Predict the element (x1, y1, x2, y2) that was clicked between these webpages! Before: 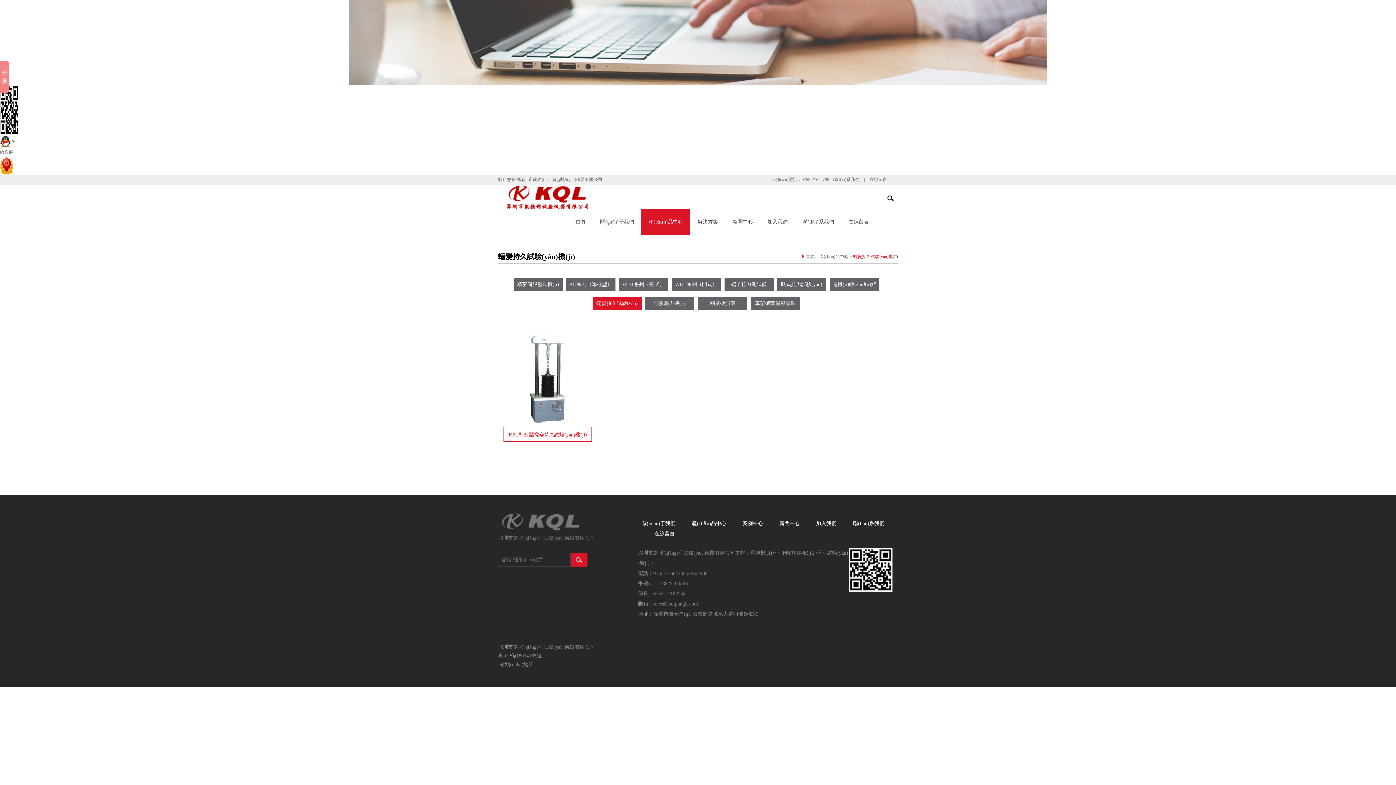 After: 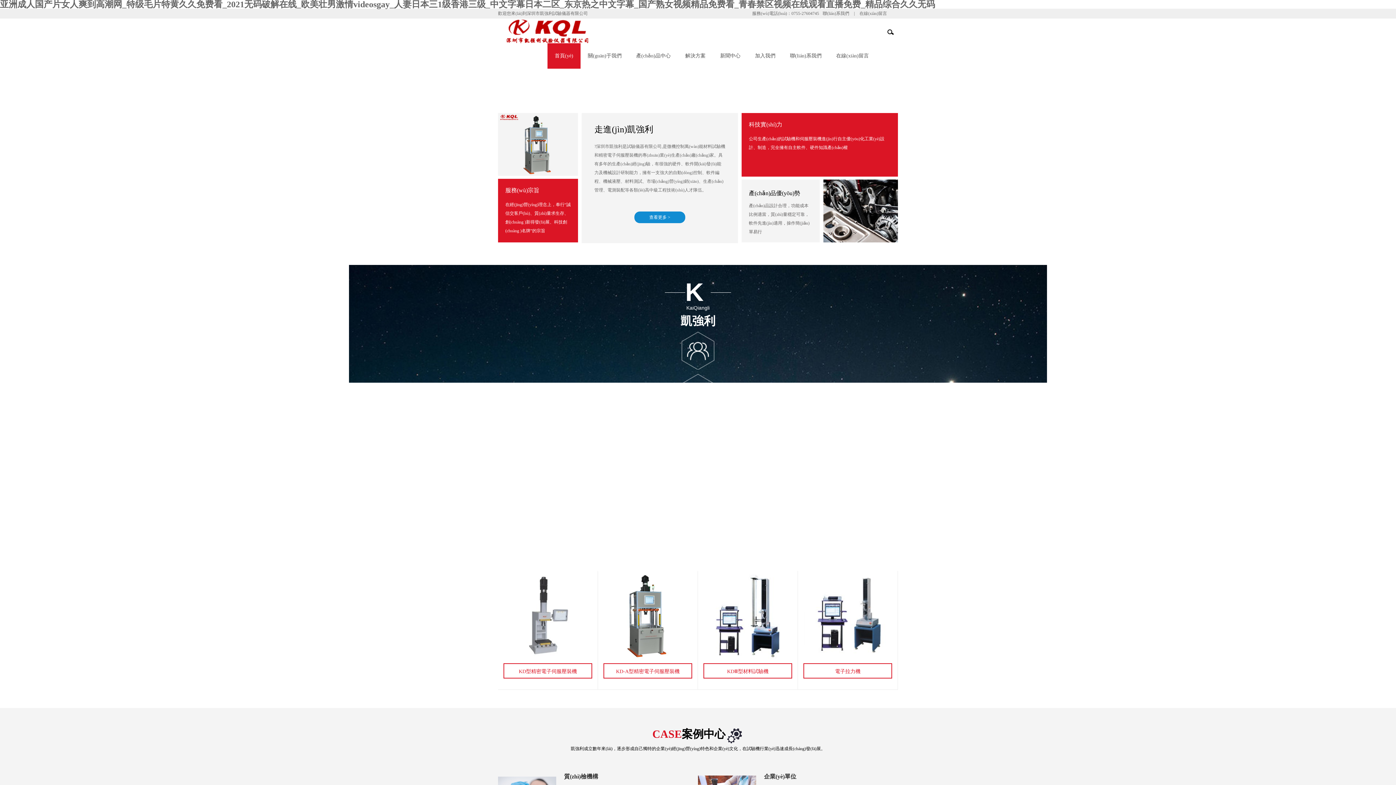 Action: bbox: (498, 194, 598, 199)